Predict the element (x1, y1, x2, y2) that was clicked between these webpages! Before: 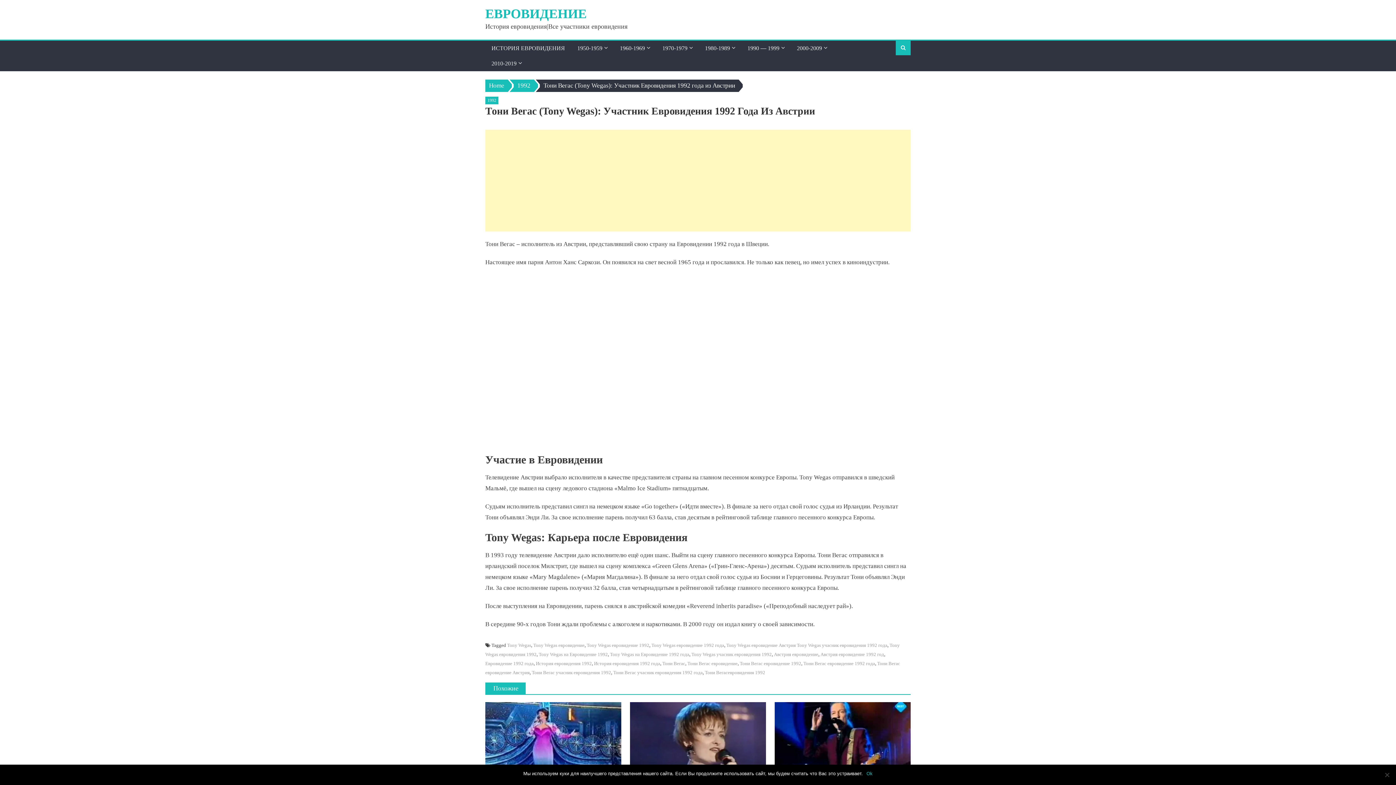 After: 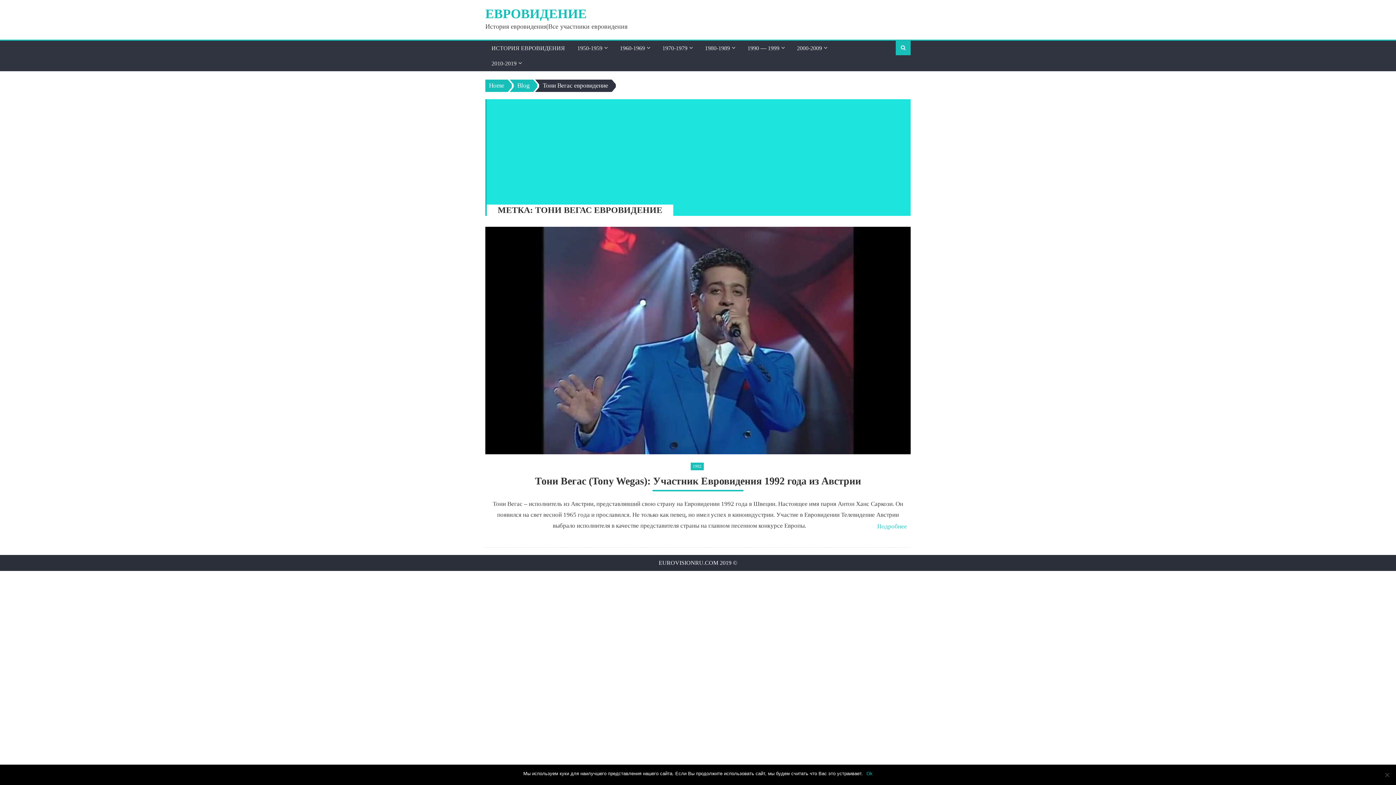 Action: label: Тони Вегас евровидение bbox: (687, 661, 737, 666)